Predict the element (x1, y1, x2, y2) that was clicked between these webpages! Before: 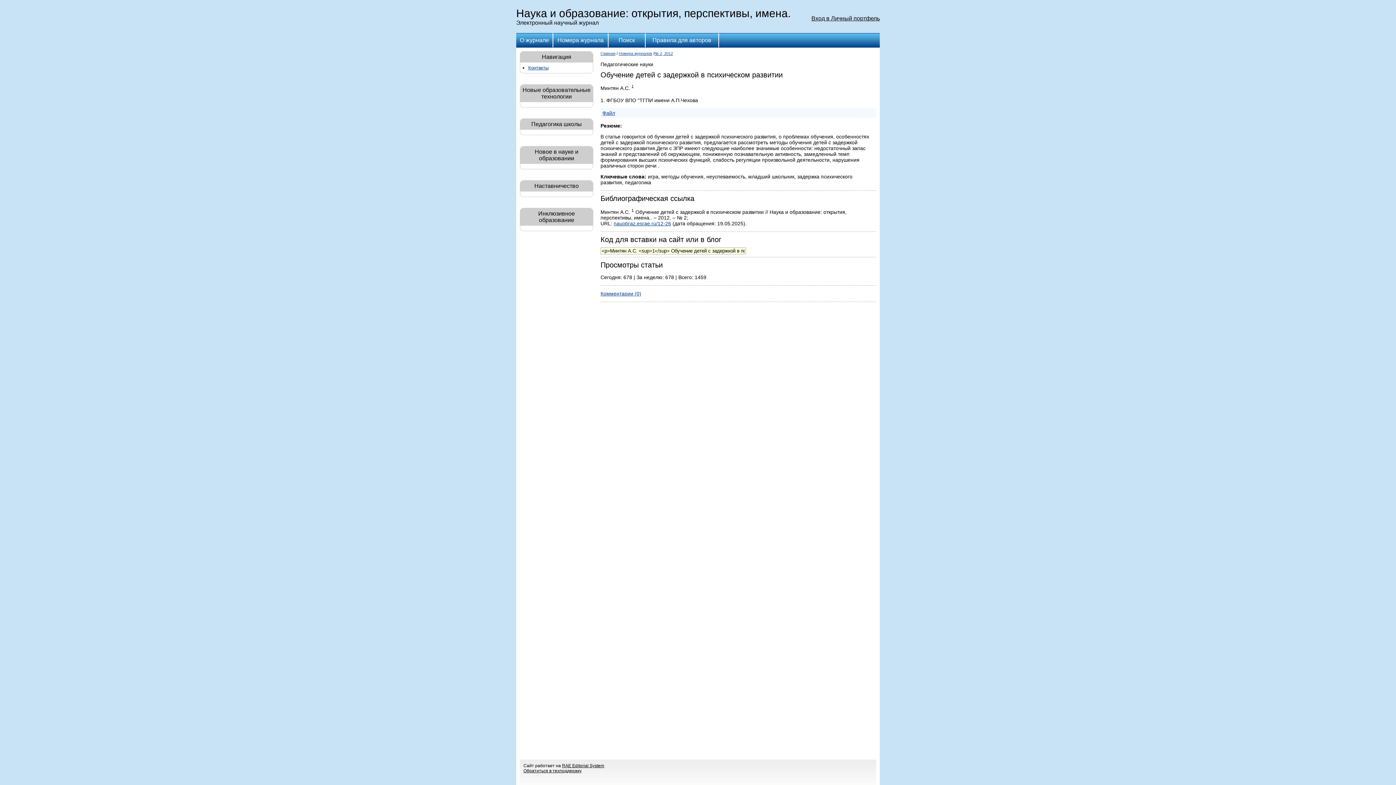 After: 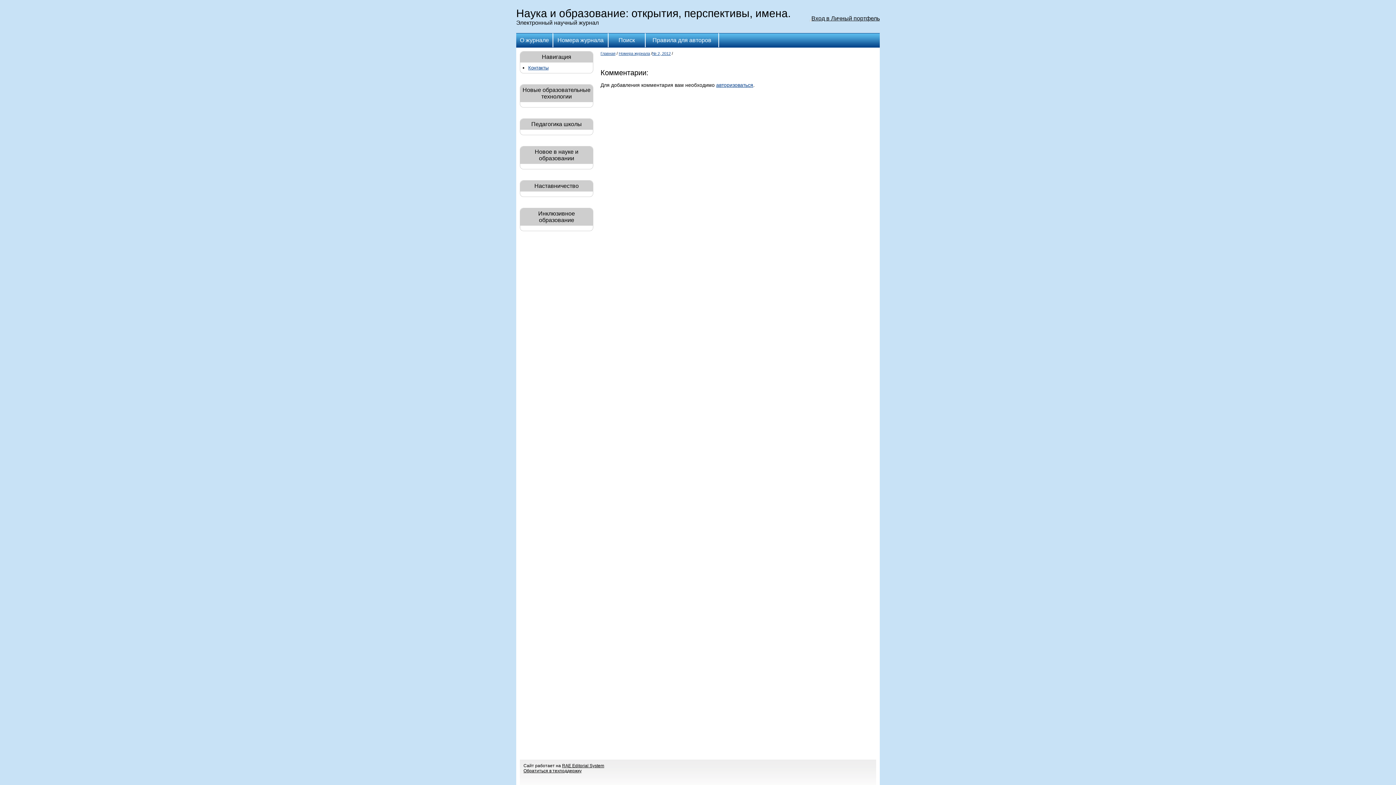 Action: bbox: (600, 291, 641, 296) label: Комментарии (0)